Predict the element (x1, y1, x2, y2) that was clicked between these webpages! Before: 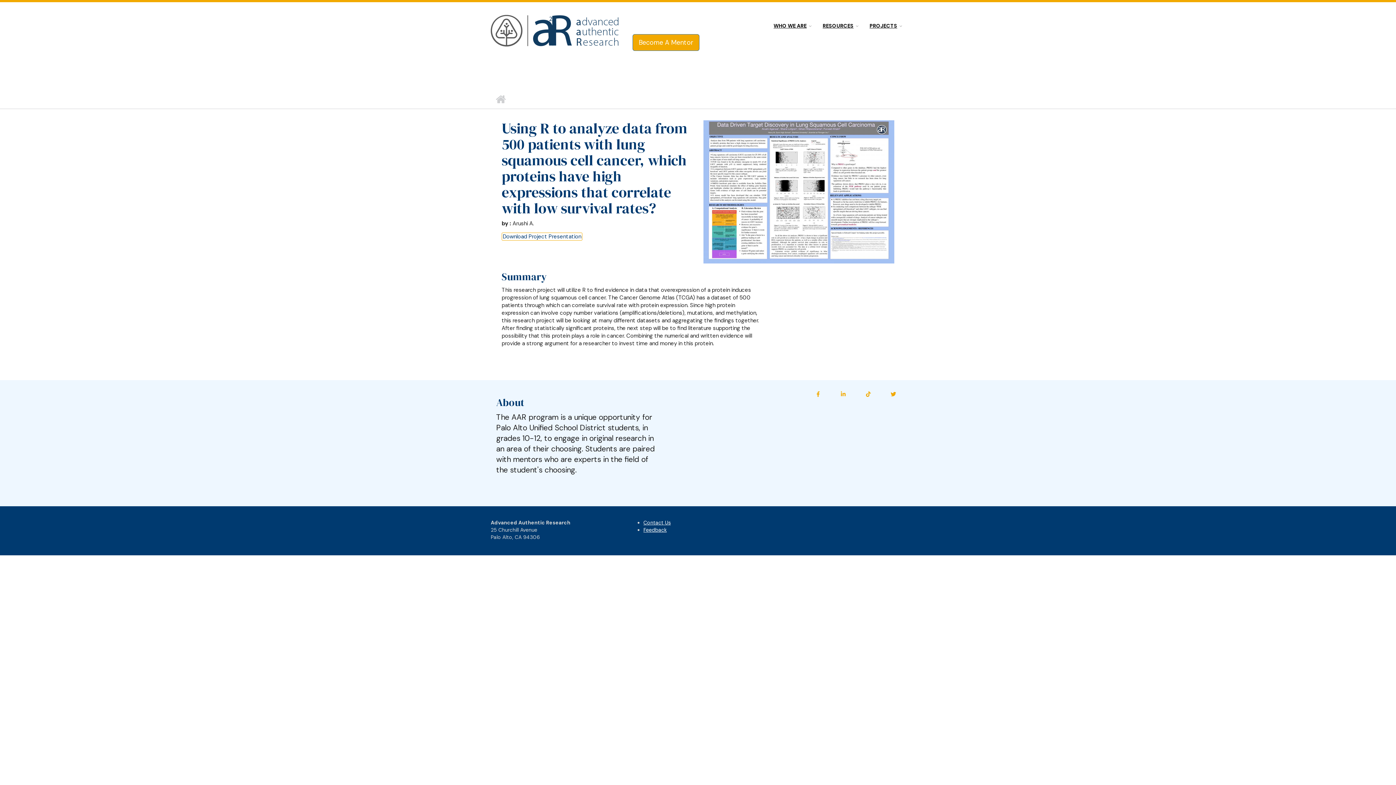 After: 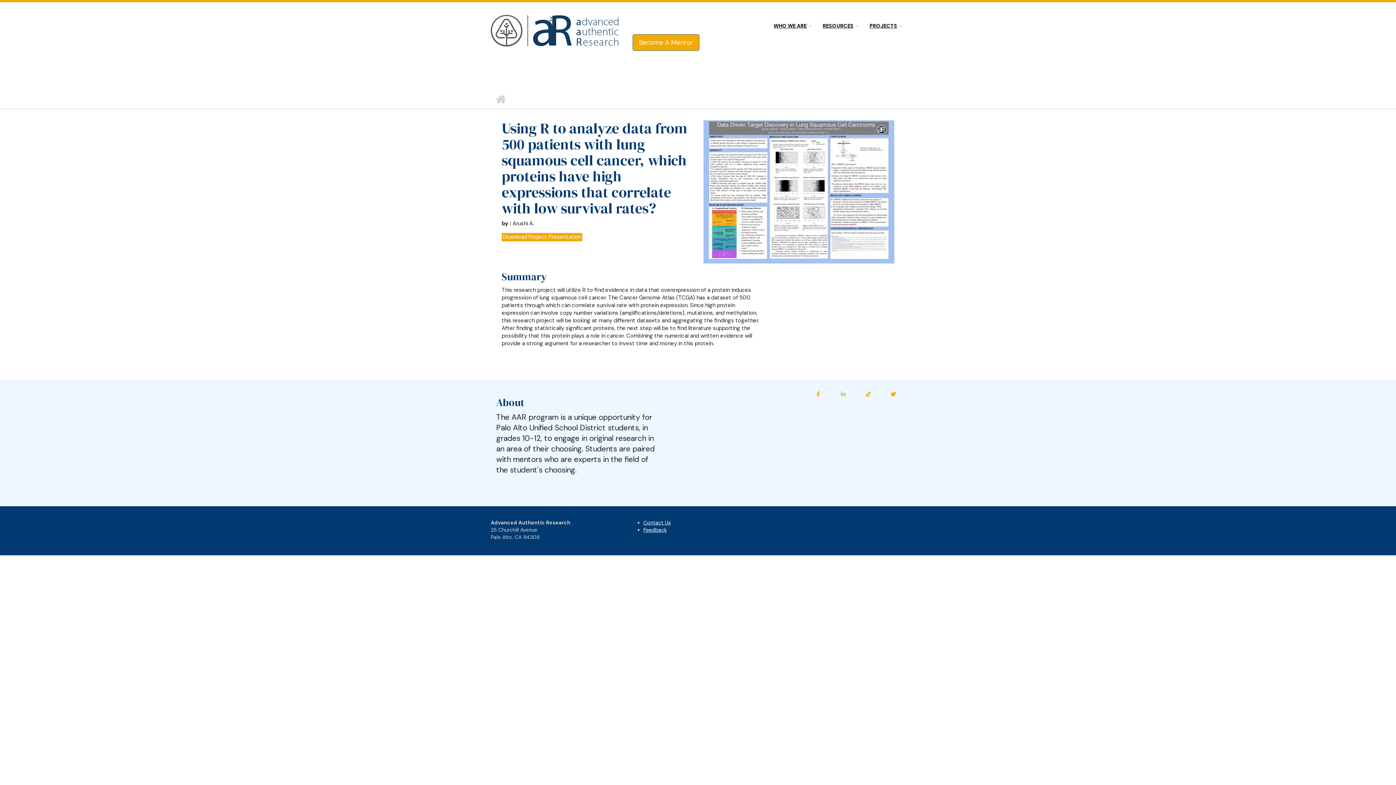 Action: label: Download Project Presentation bbox: (501, 232, 582, 240)